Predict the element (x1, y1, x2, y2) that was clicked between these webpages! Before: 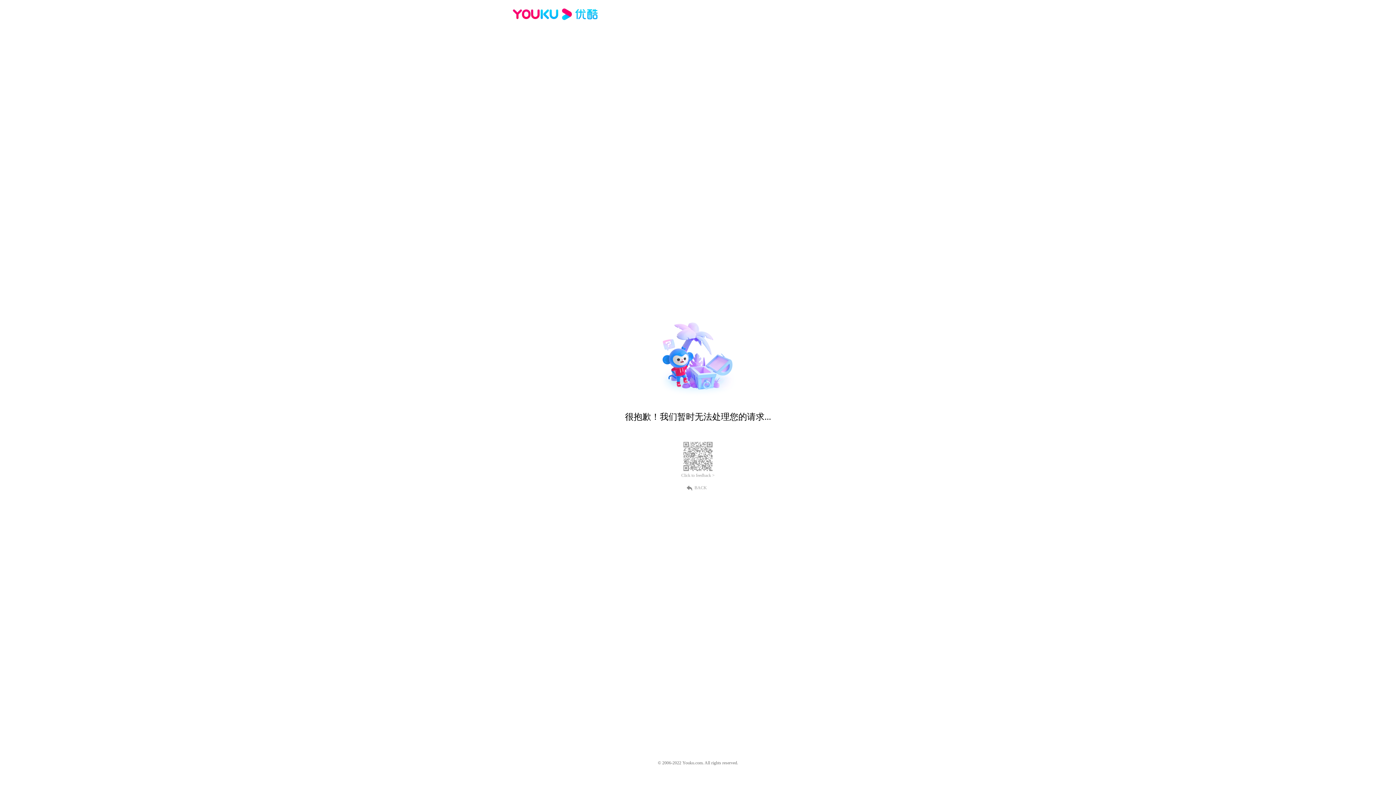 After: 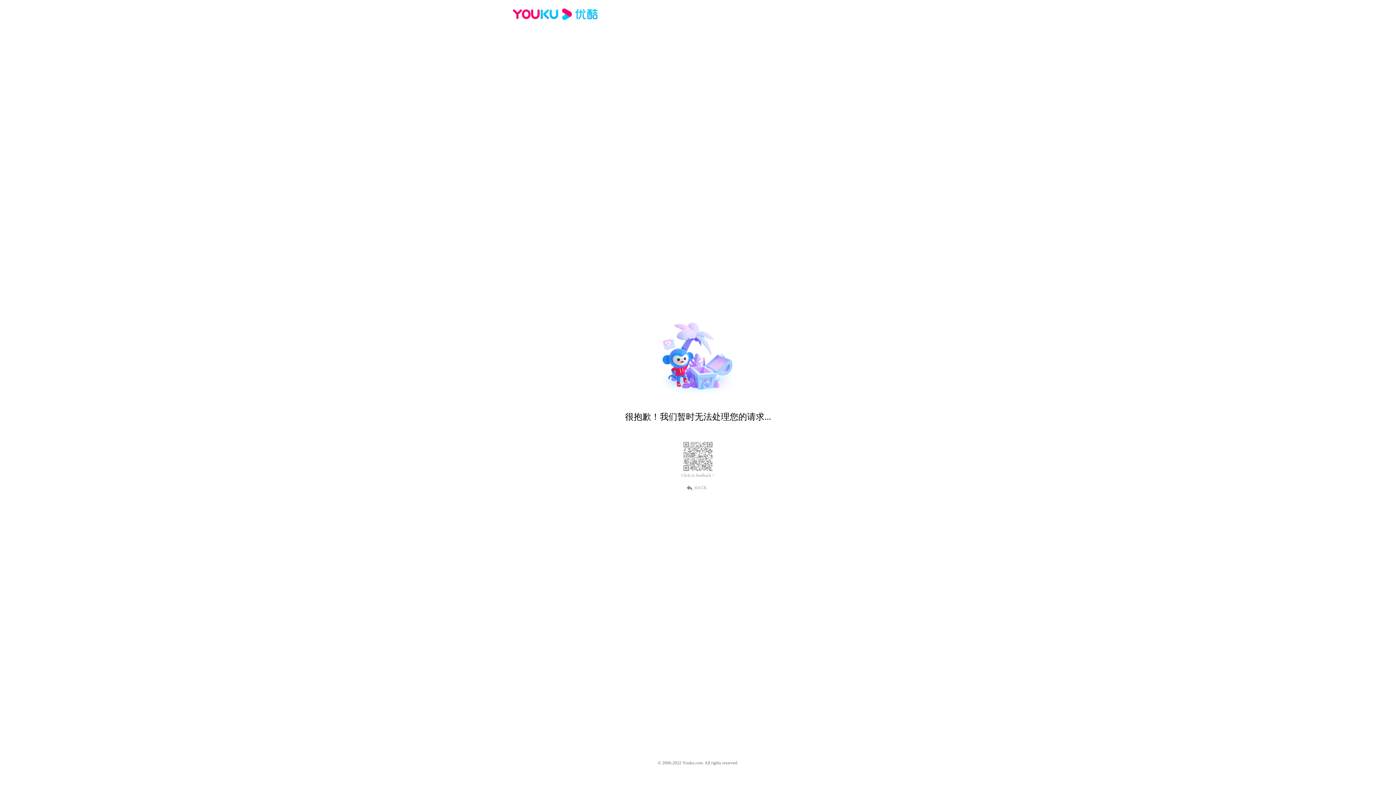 Action: label: Click to feedback > bbox: (681, 473, 714, 478)